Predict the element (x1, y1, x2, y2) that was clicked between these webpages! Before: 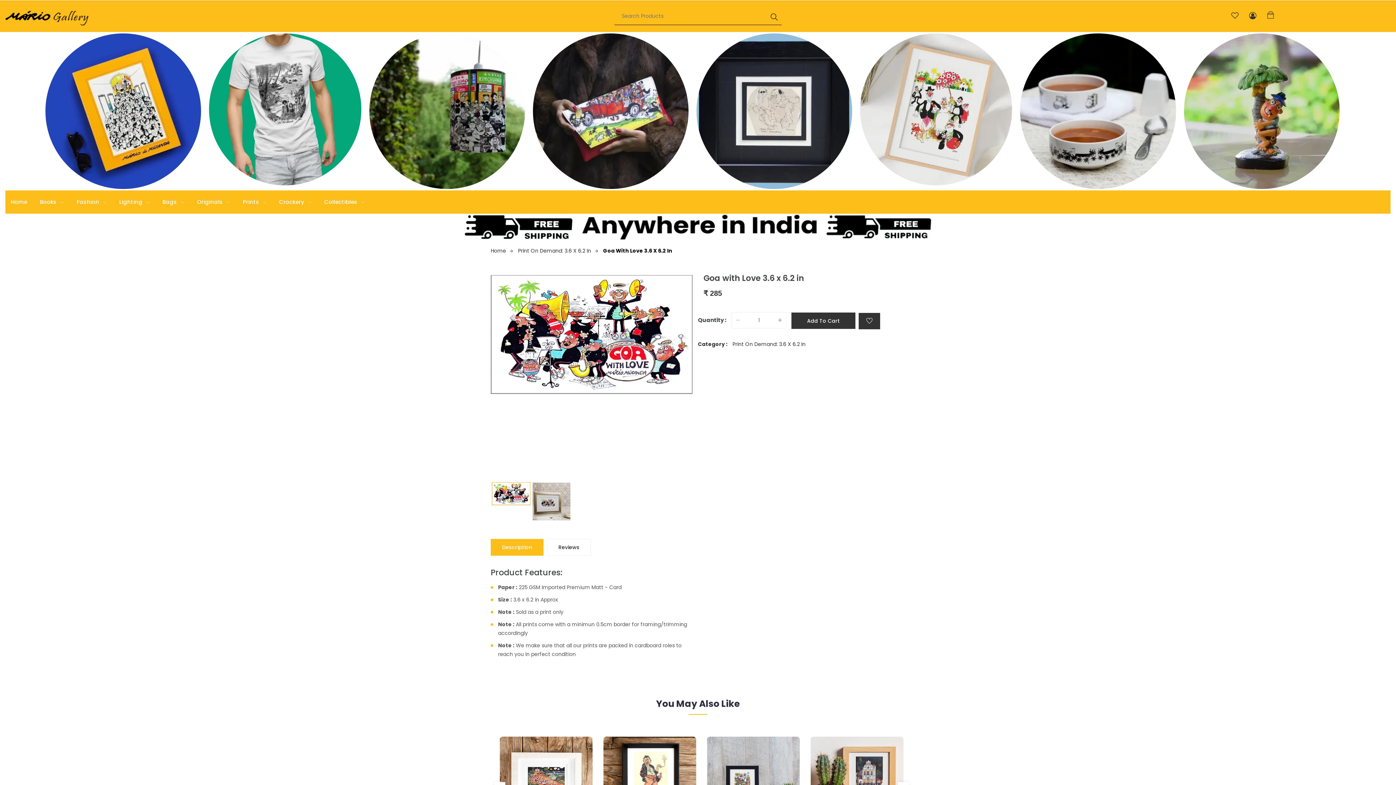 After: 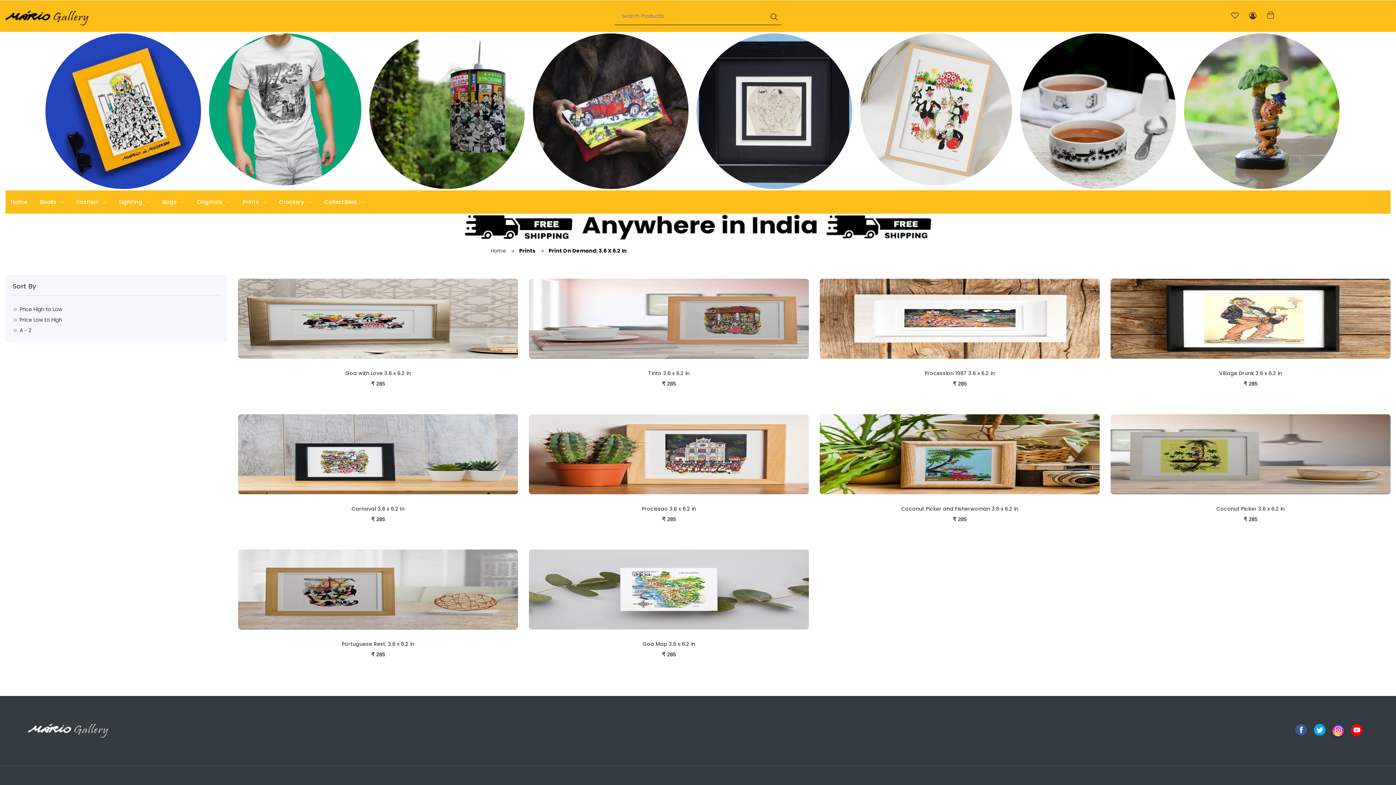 Action: bbox: (518, 247, 601, 254) label: Print On Demand: 3.6 X 6.2 In